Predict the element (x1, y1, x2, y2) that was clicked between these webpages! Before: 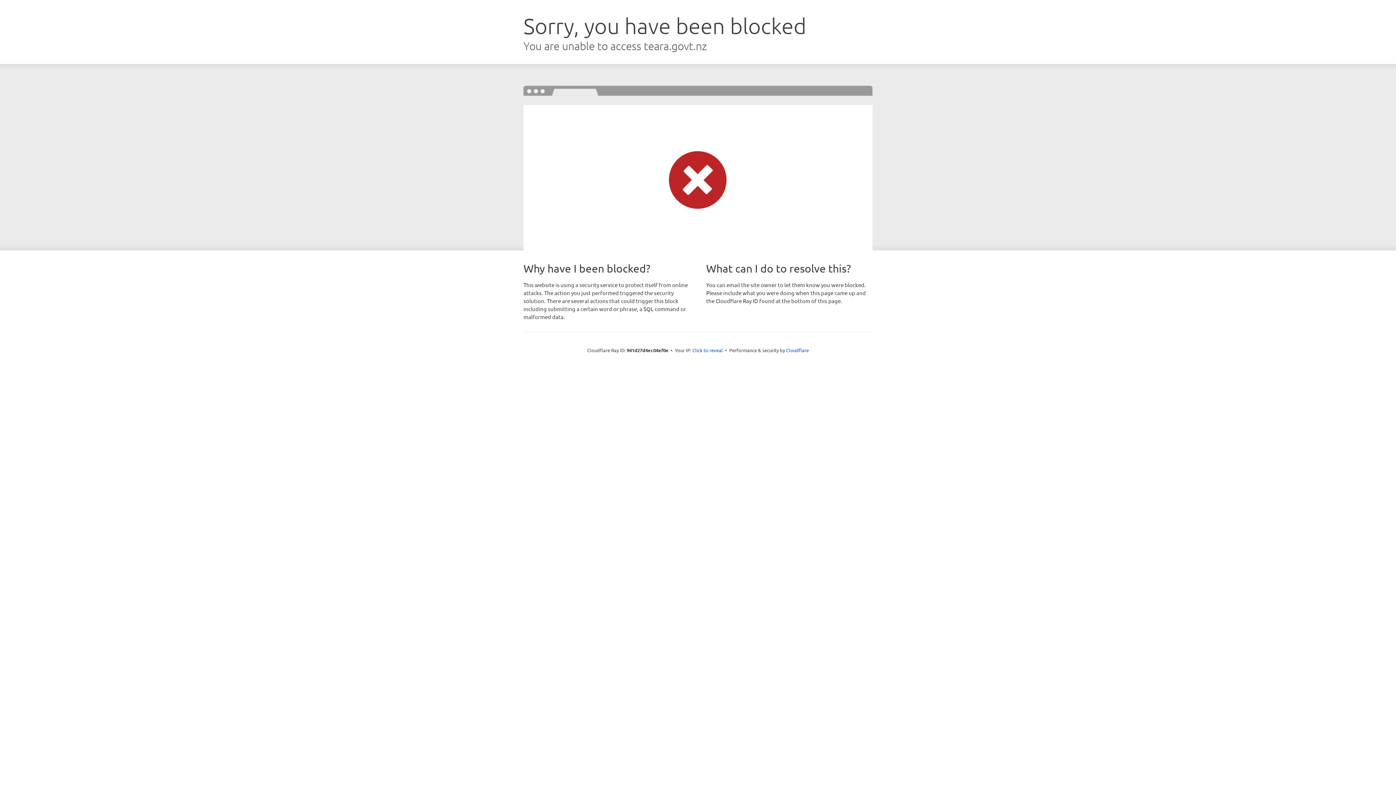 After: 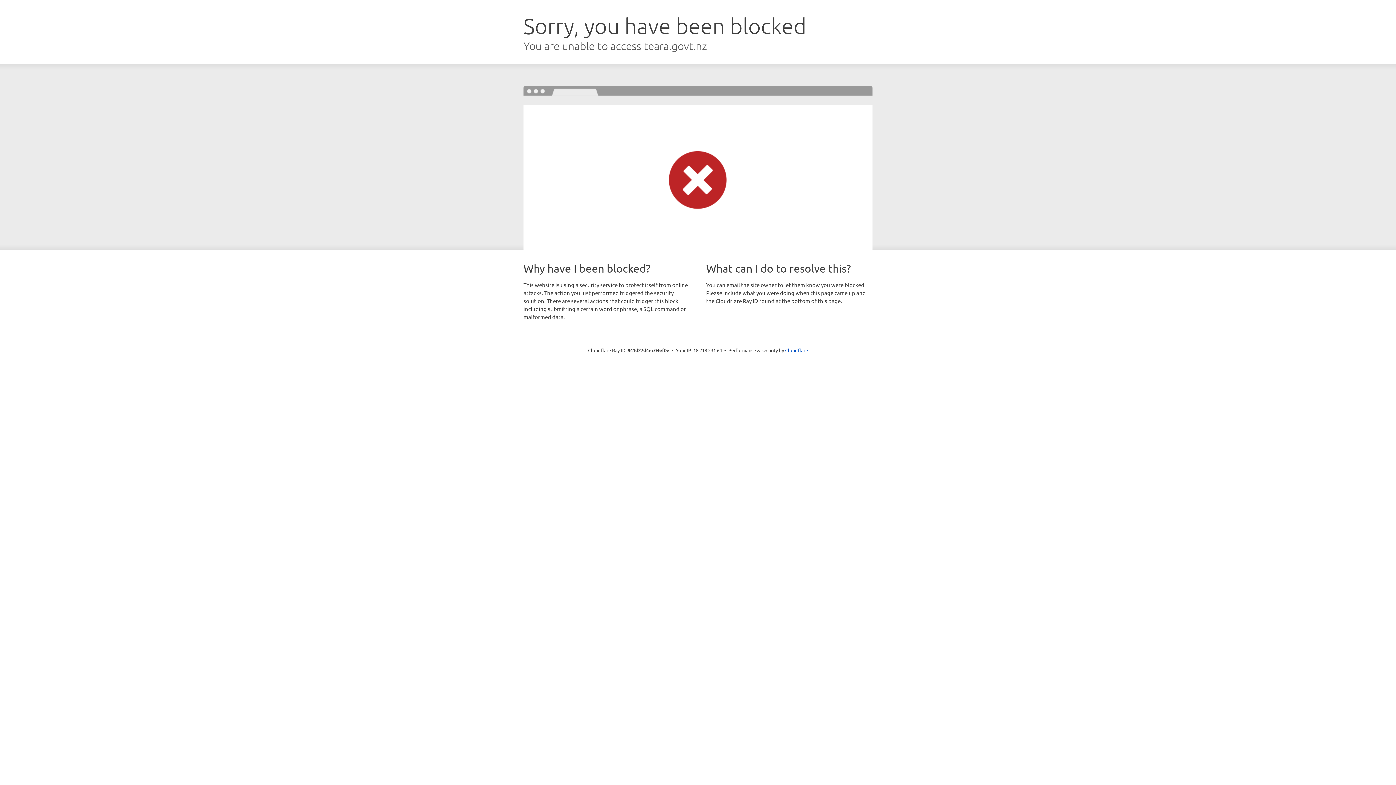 Action: label: Click to reveal bbox: (692, 346, 723, 353)